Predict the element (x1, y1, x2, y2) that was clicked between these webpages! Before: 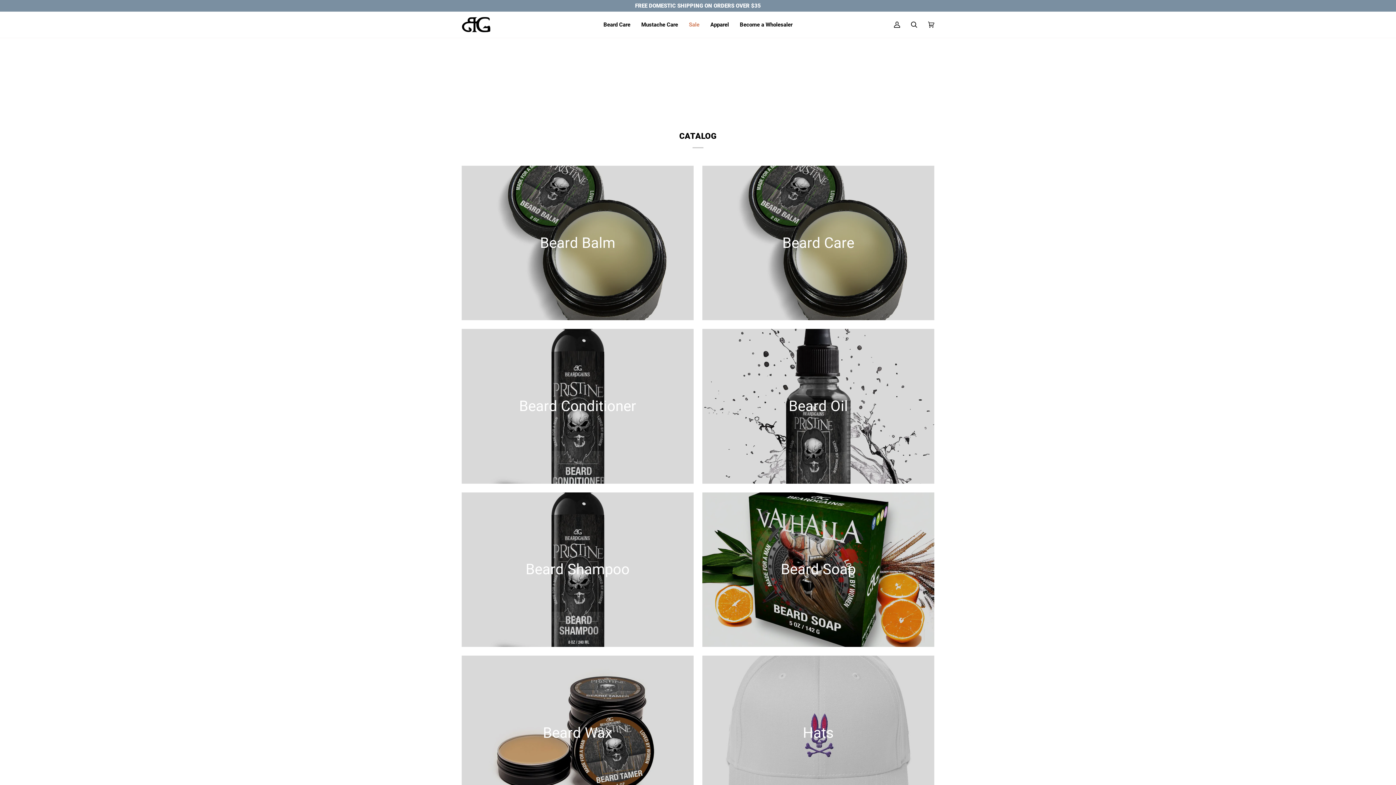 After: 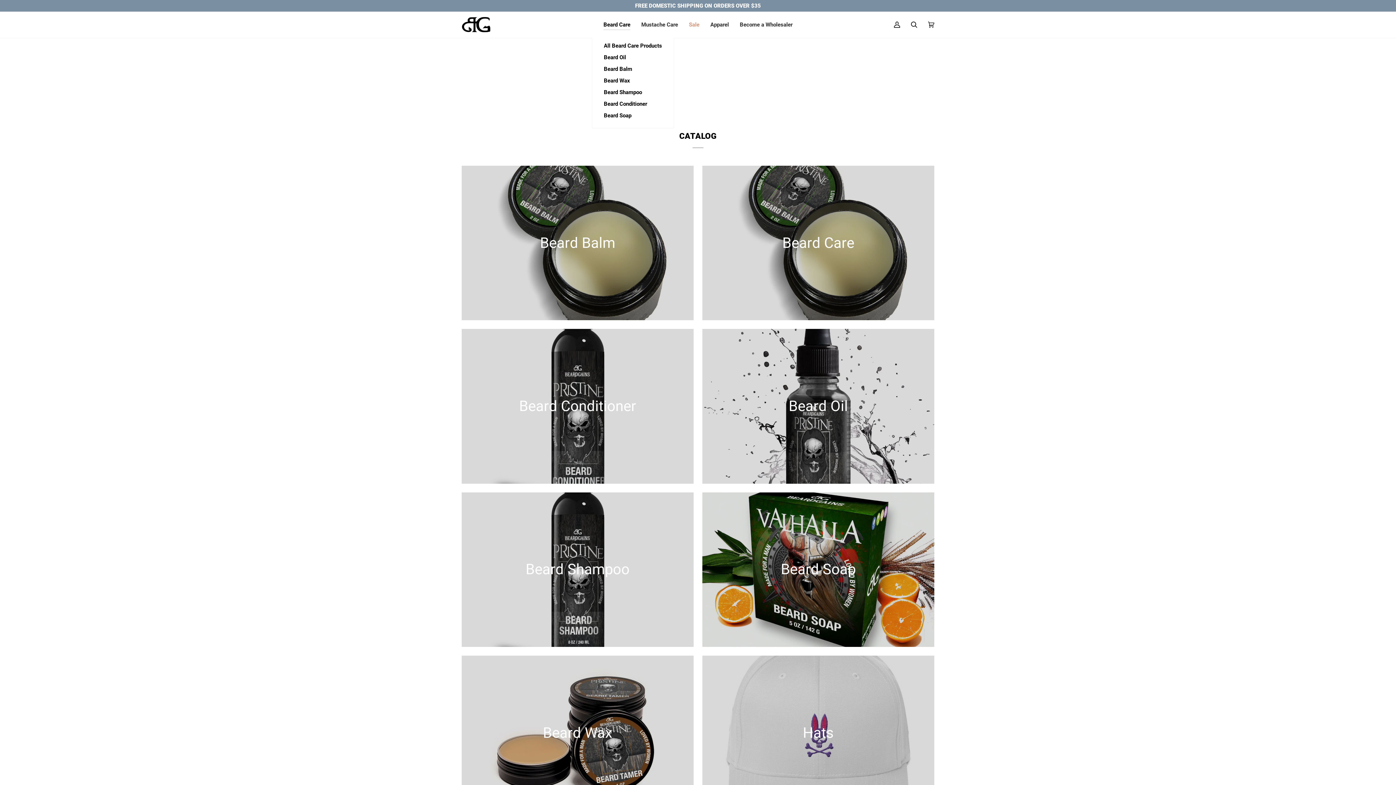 Action: label: Beard Care bbox: (598, 11, 636, 37)